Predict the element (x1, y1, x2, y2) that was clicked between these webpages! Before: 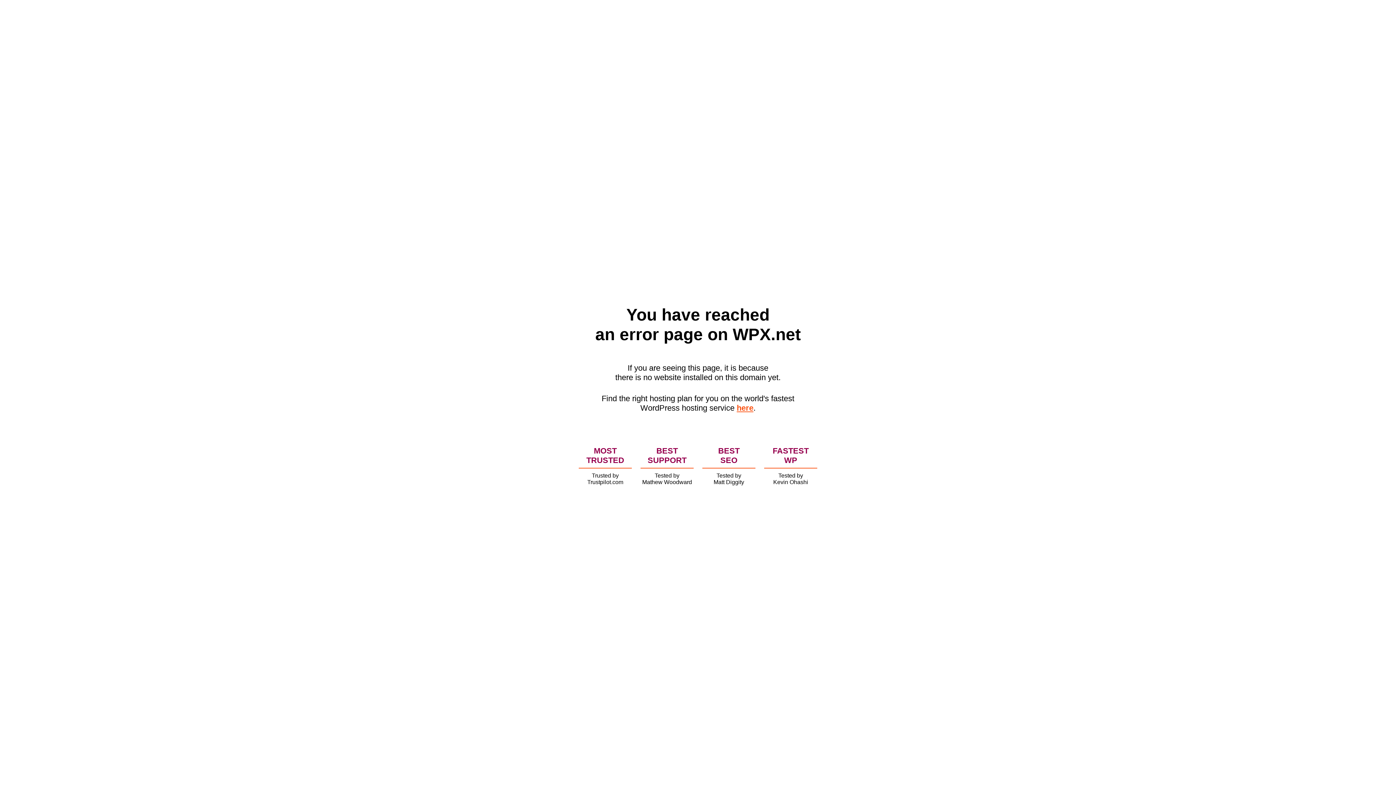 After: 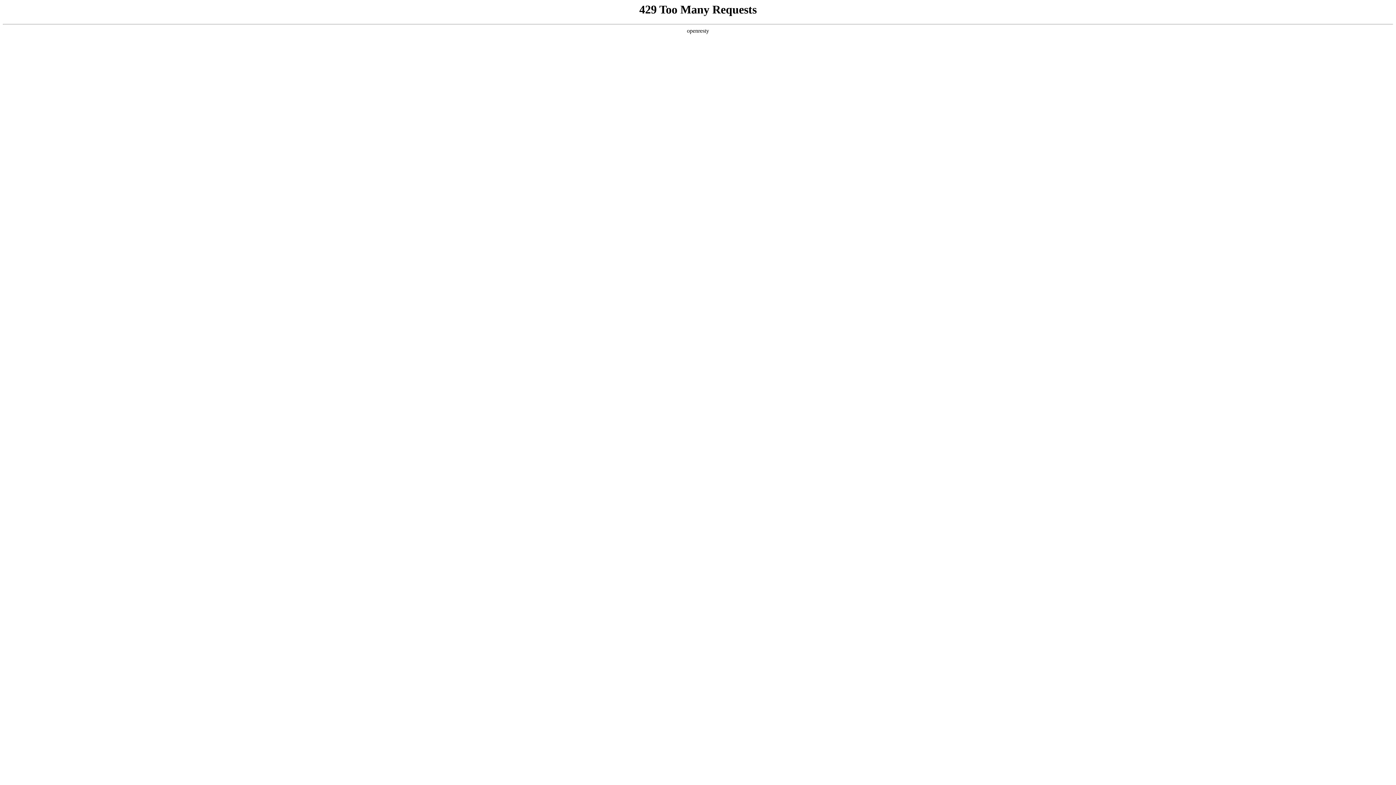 Action: label: here bbox: (736, 403, 753, 412)